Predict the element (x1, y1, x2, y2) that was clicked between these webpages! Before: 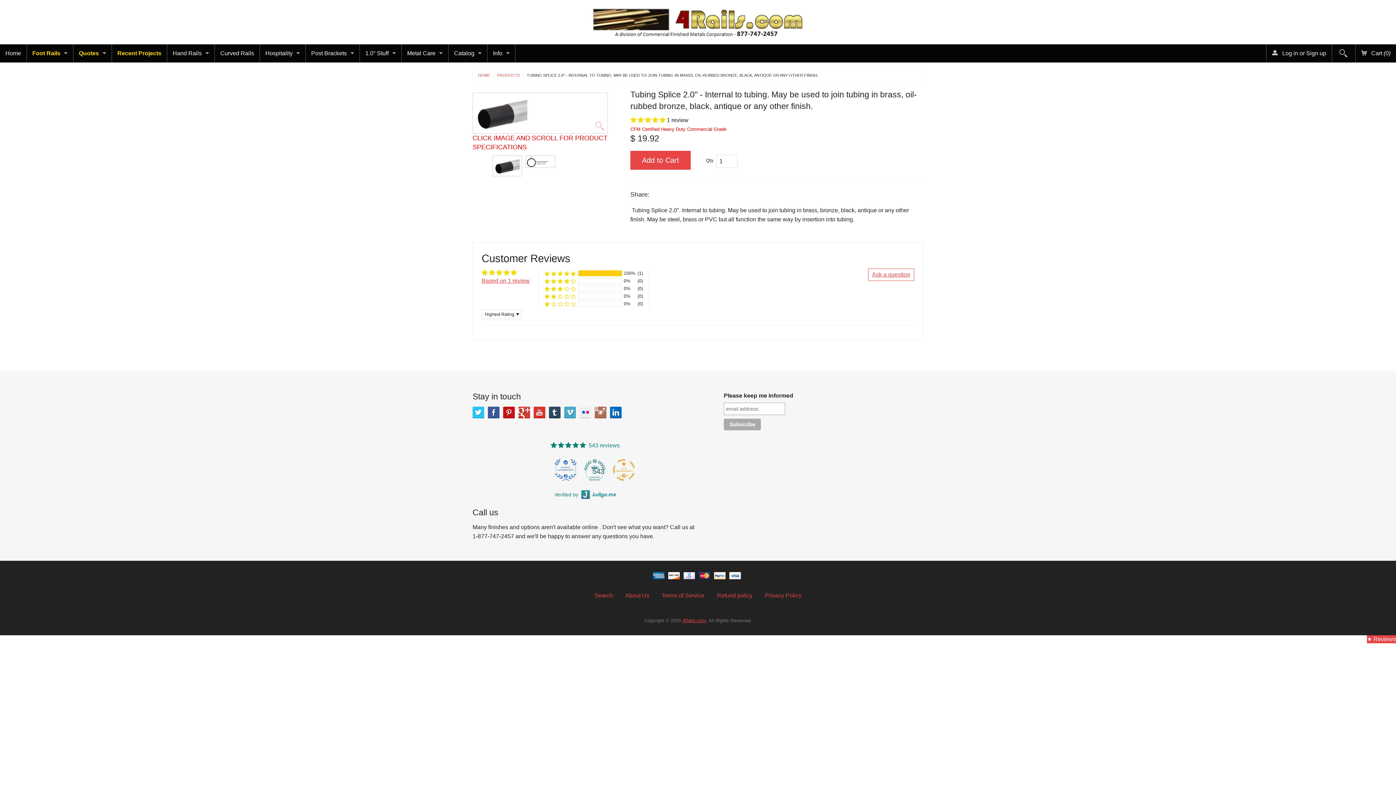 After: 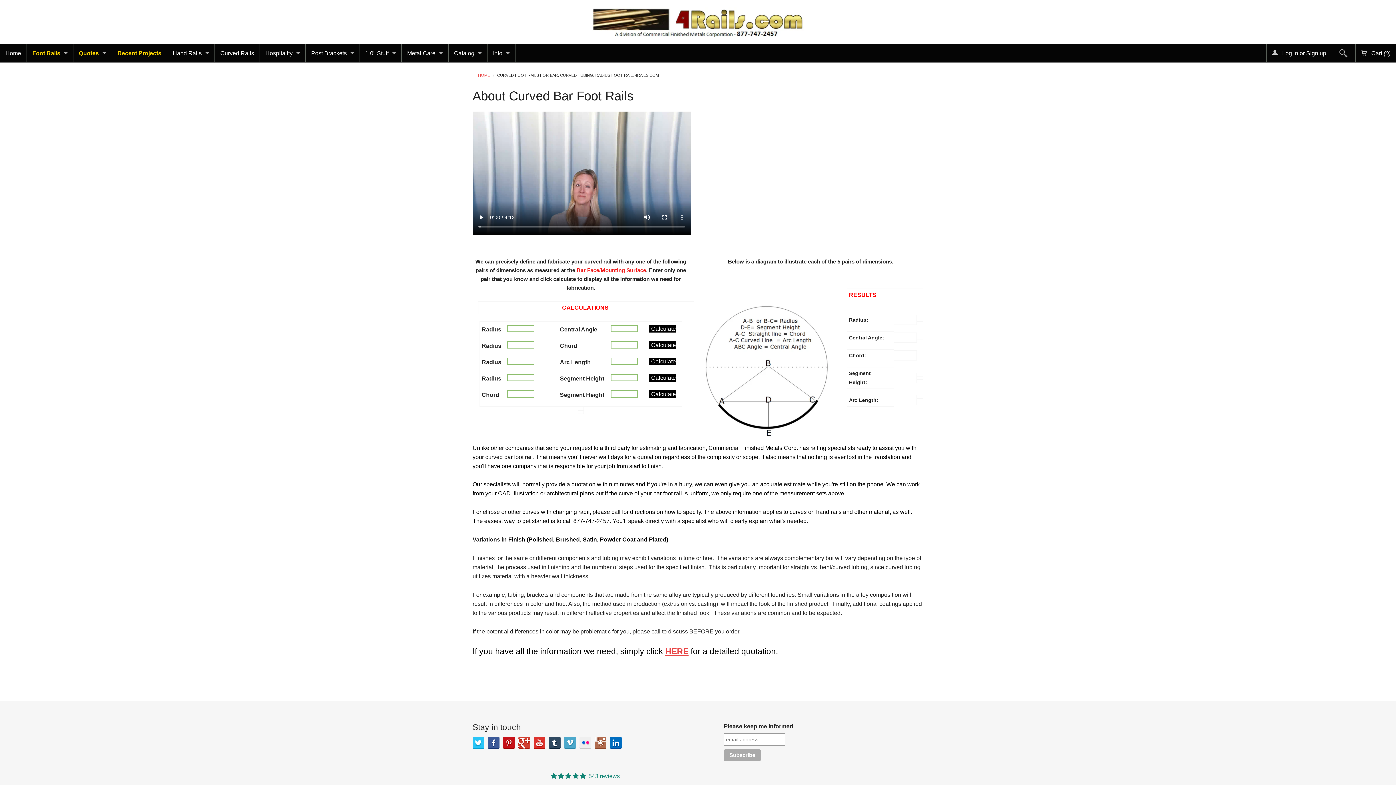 Action: label: Curved Rails bbox: (214, 44, 259, 62)